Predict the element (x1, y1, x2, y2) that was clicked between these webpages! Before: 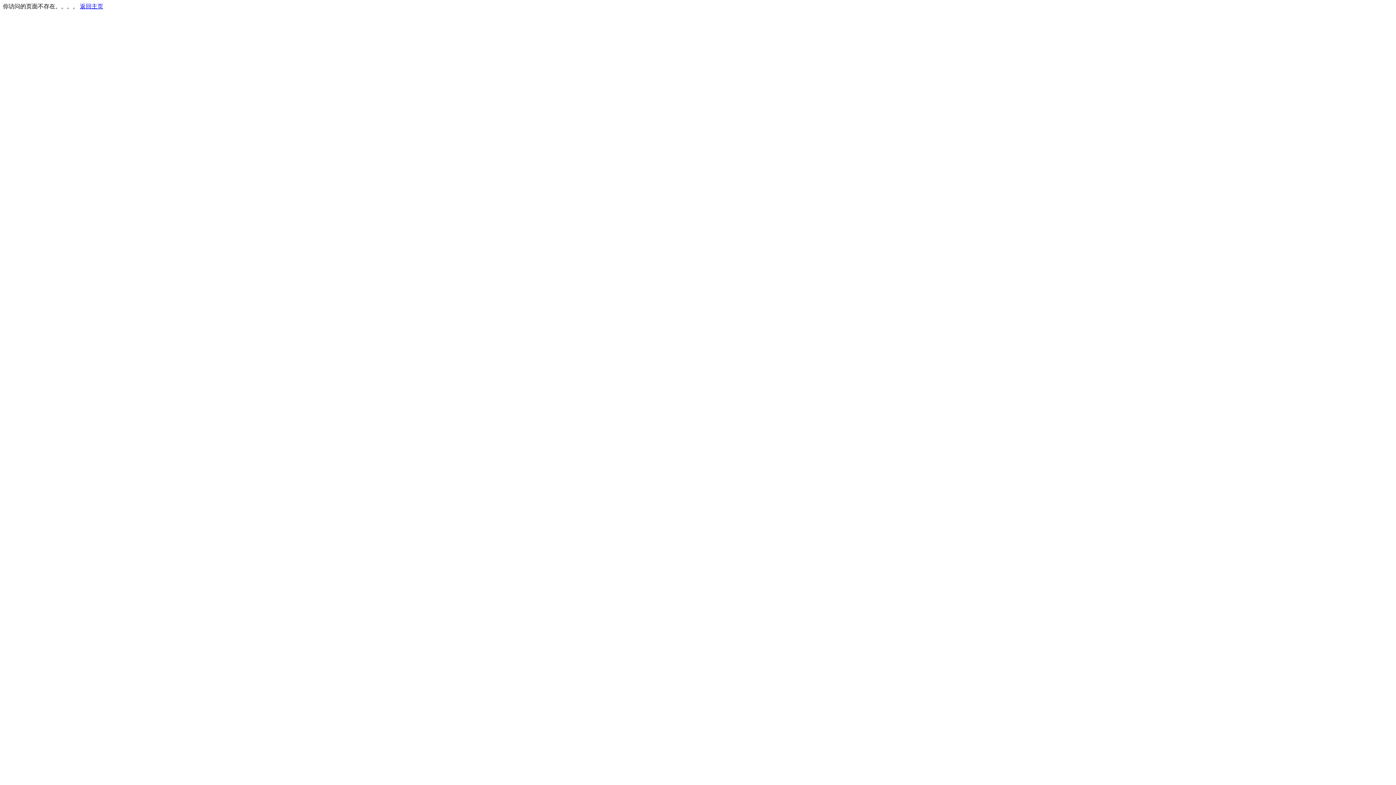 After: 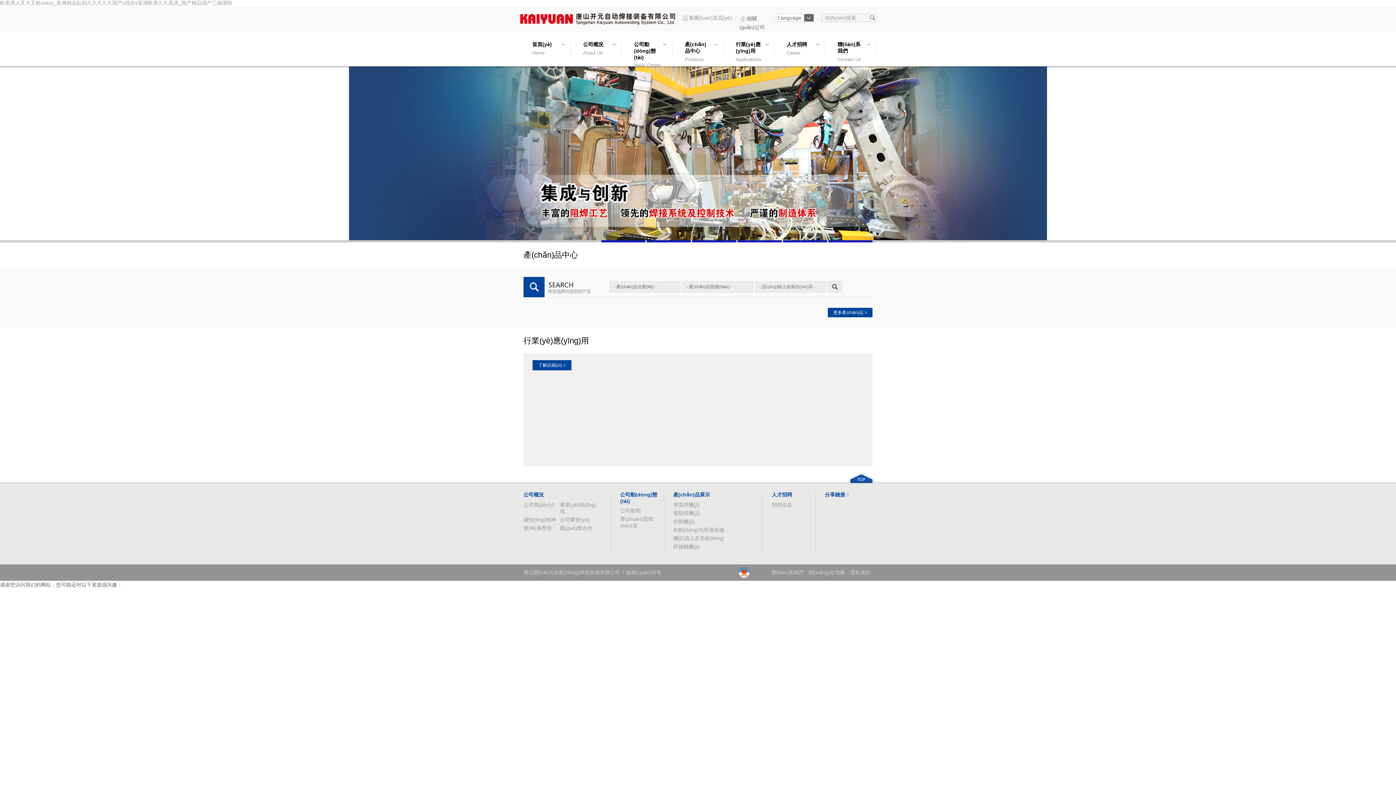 Action: bbox: (80, 3, 103, 9) label: 返回主页